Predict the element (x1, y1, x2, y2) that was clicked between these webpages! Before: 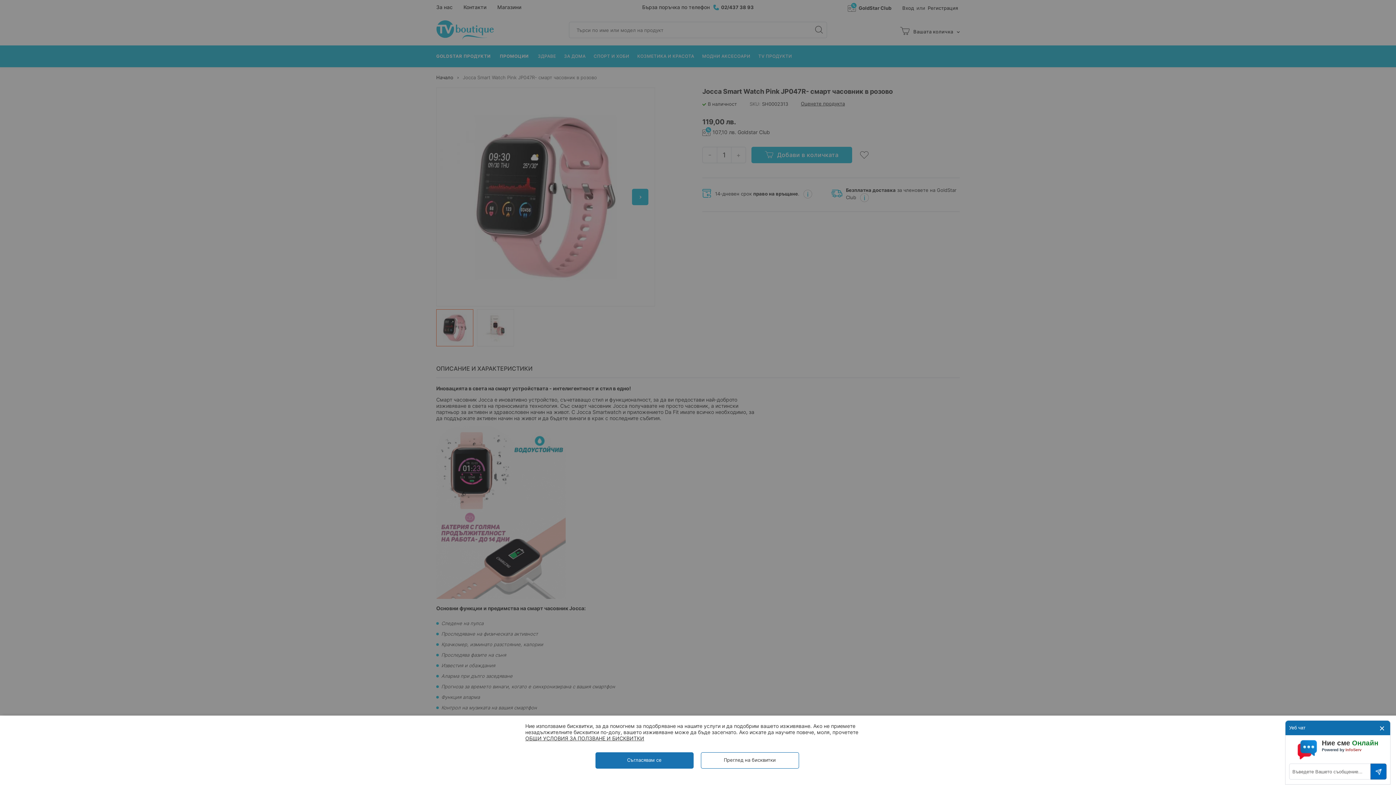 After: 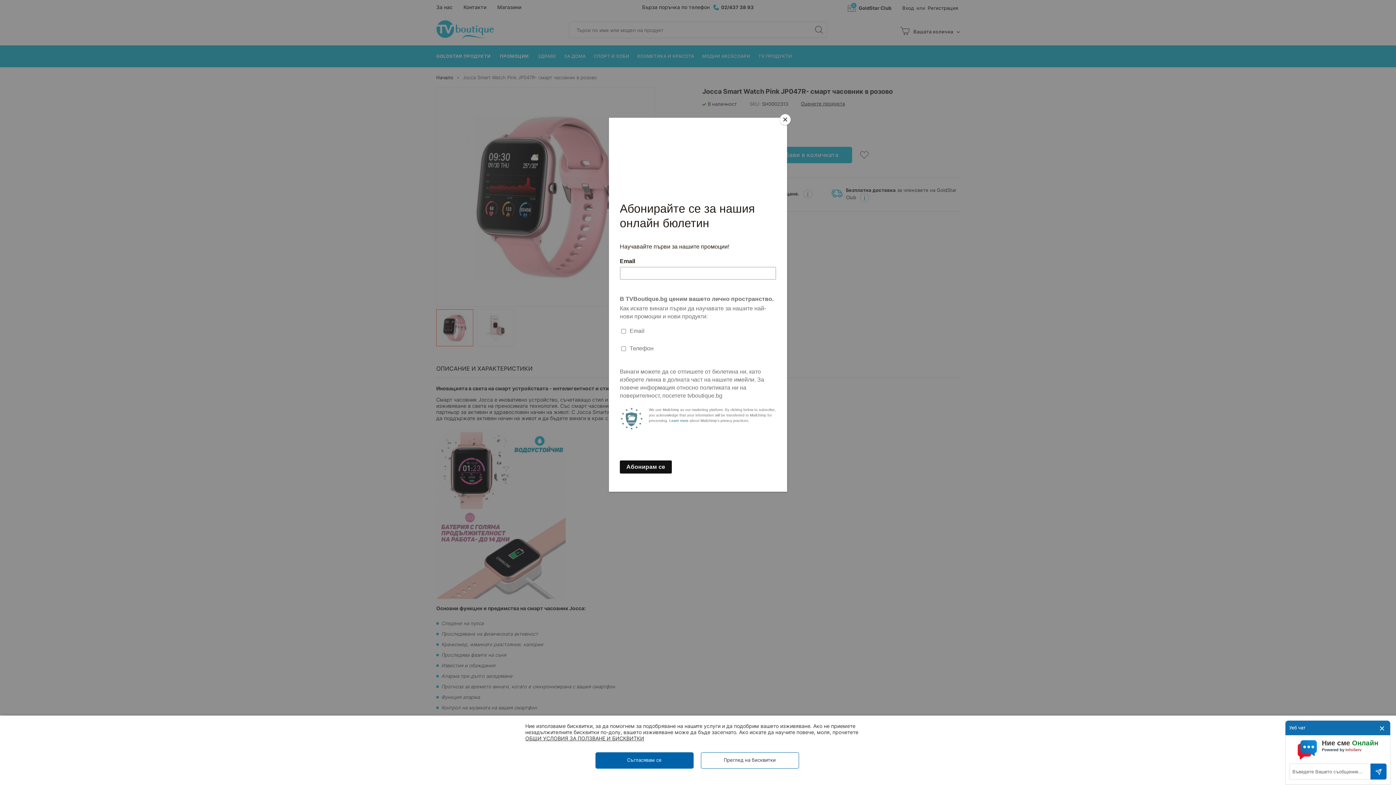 Action: bbox: (1345, 747, 1361, 752) label: InfoServ